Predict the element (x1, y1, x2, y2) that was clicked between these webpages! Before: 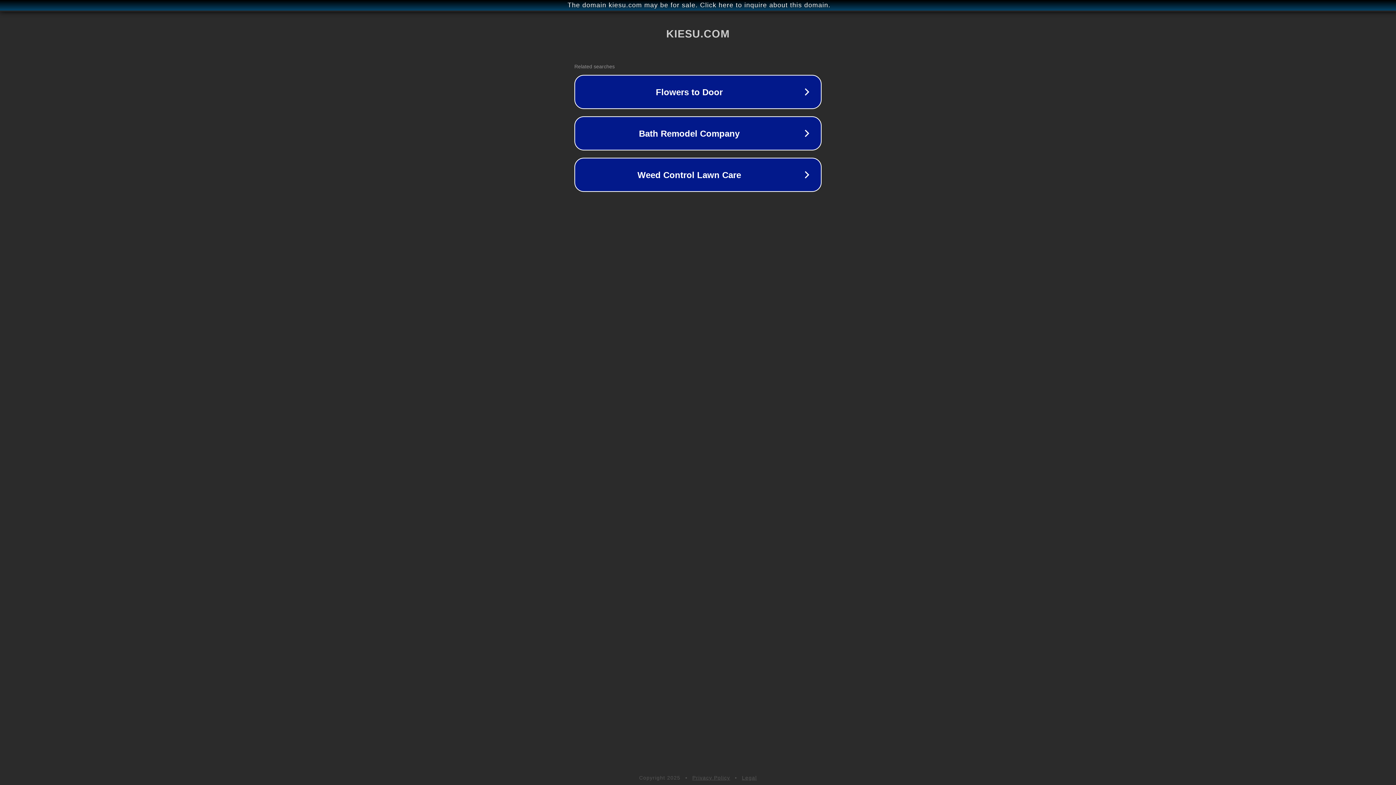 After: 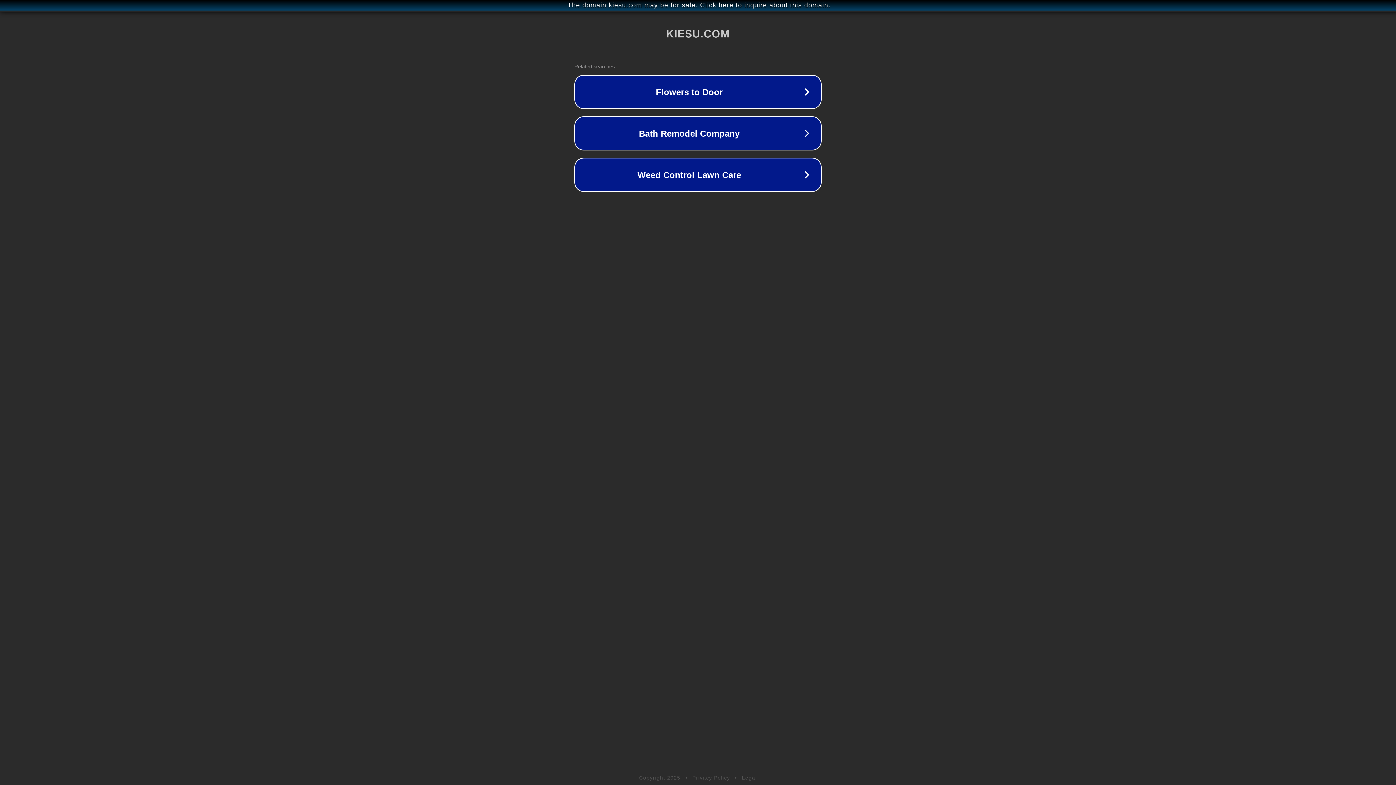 Action: label: Privacy Policy bbox: (692, 775, 730, 781)